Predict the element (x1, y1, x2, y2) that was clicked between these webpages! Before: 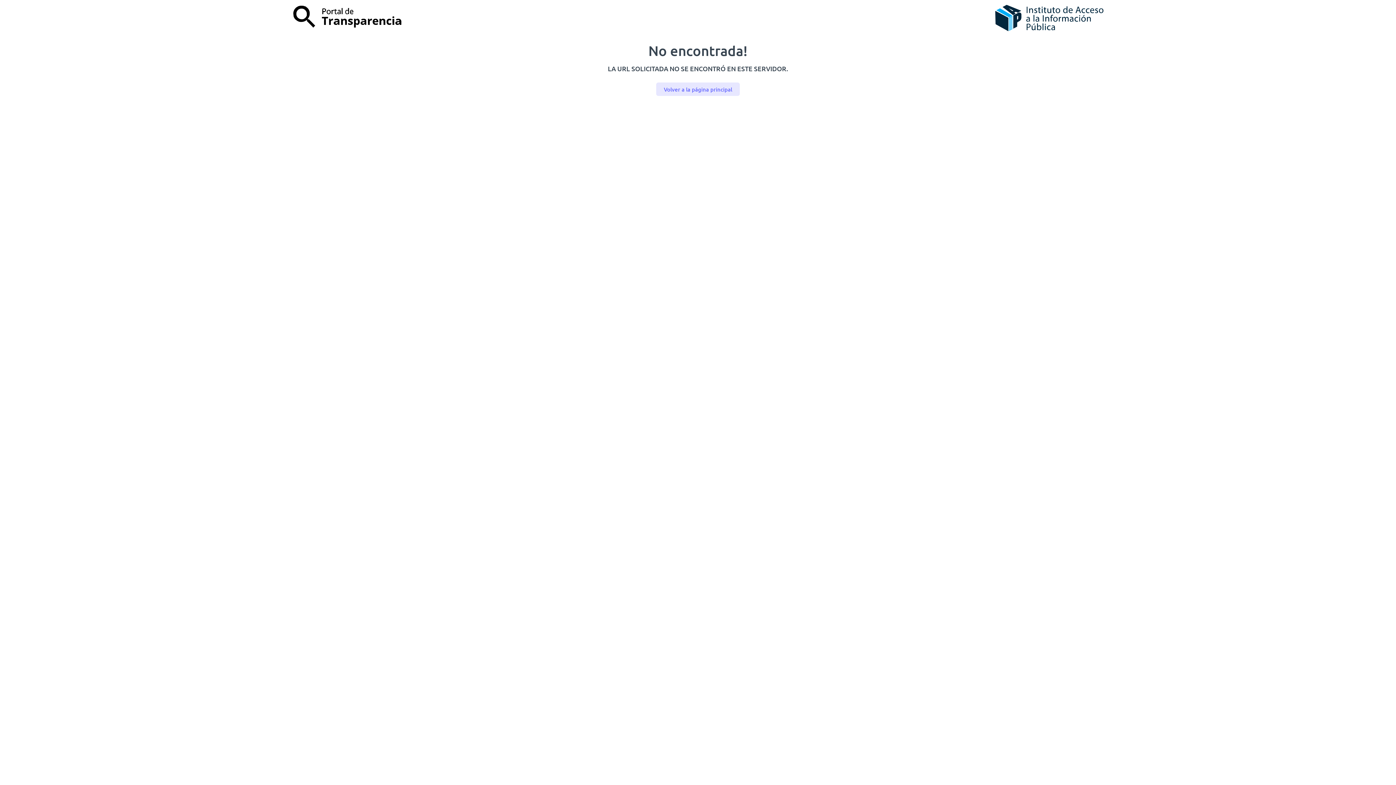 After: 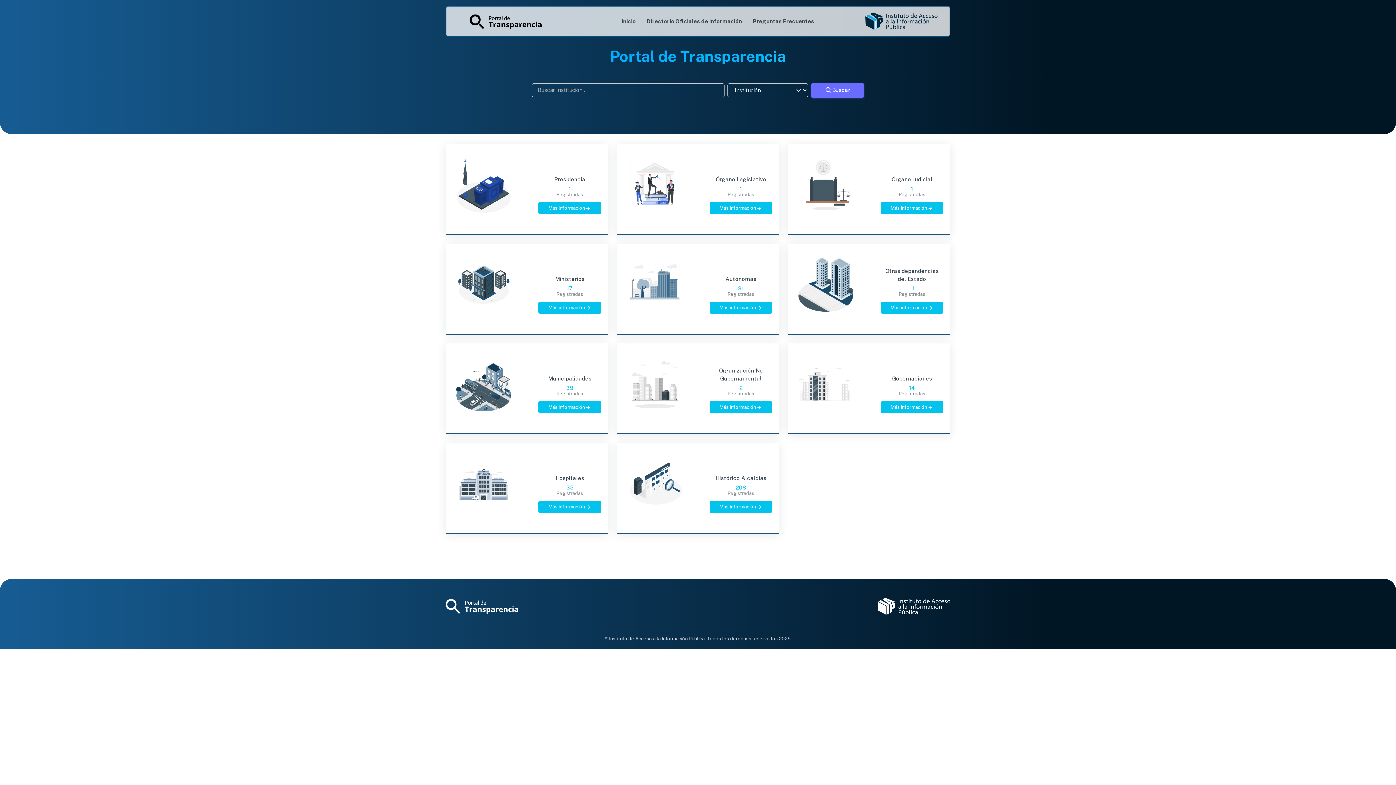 Action: bbox: (656, 82, 739, 96) label: Volver a la página principal